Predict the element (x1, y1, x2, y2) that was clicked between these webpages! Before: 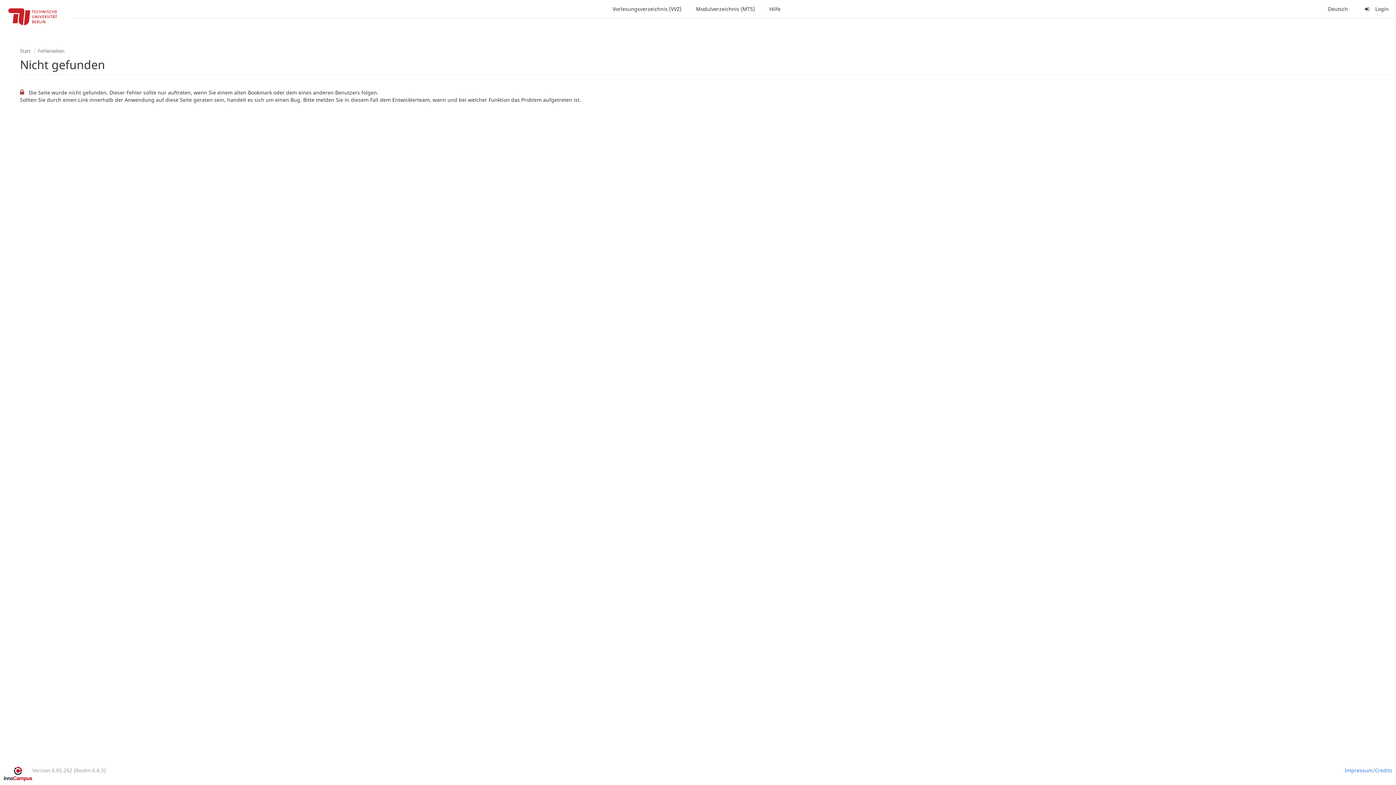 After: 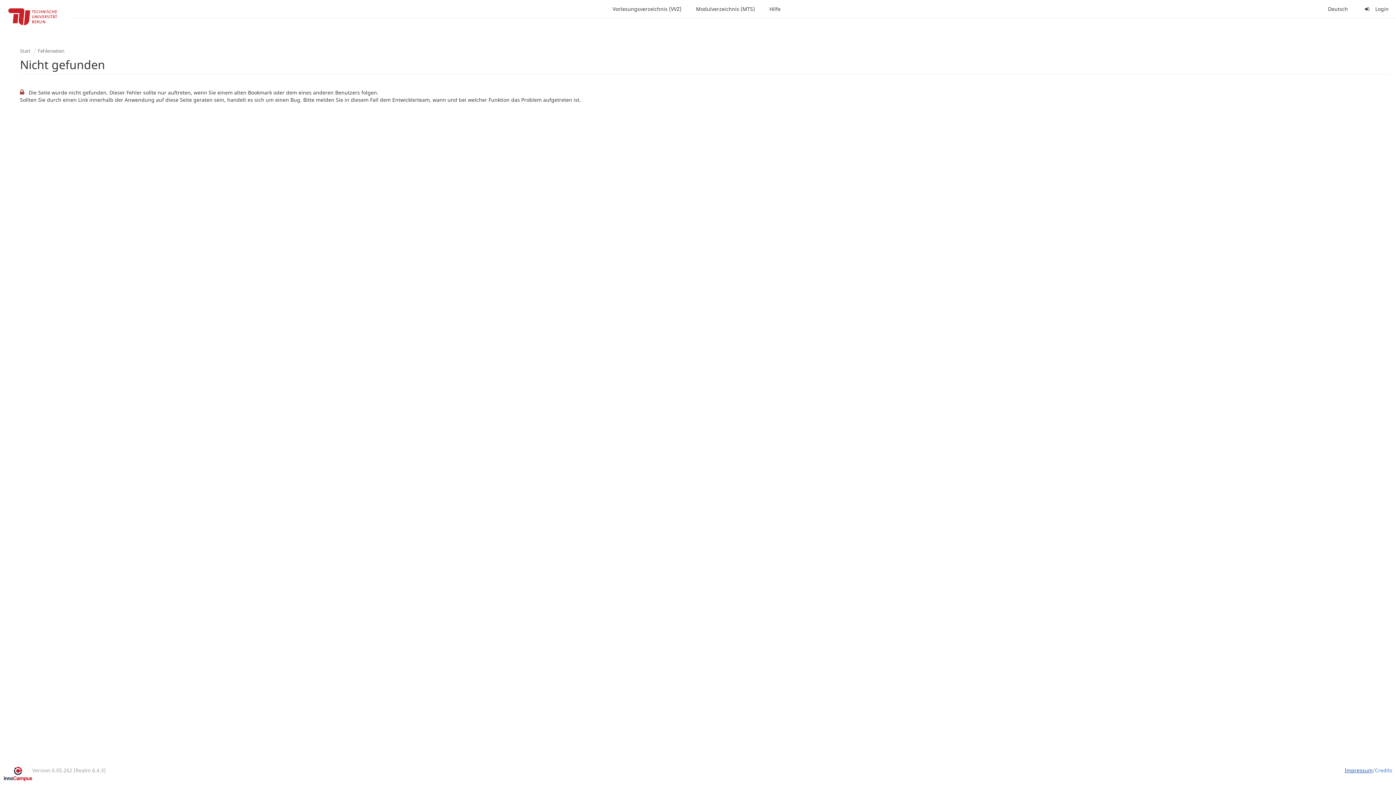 Action: bbox: (1345, 767, 1373, 781) label: Impressum